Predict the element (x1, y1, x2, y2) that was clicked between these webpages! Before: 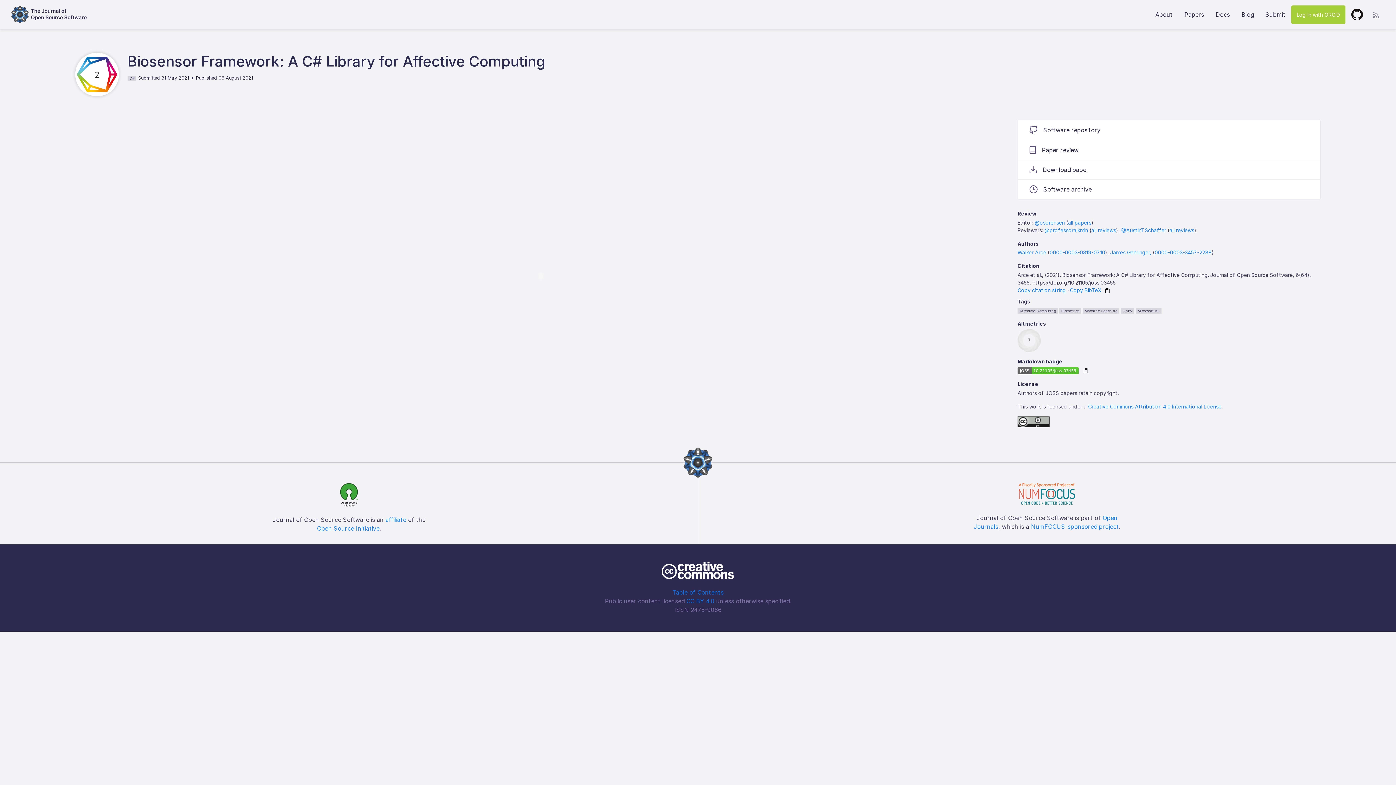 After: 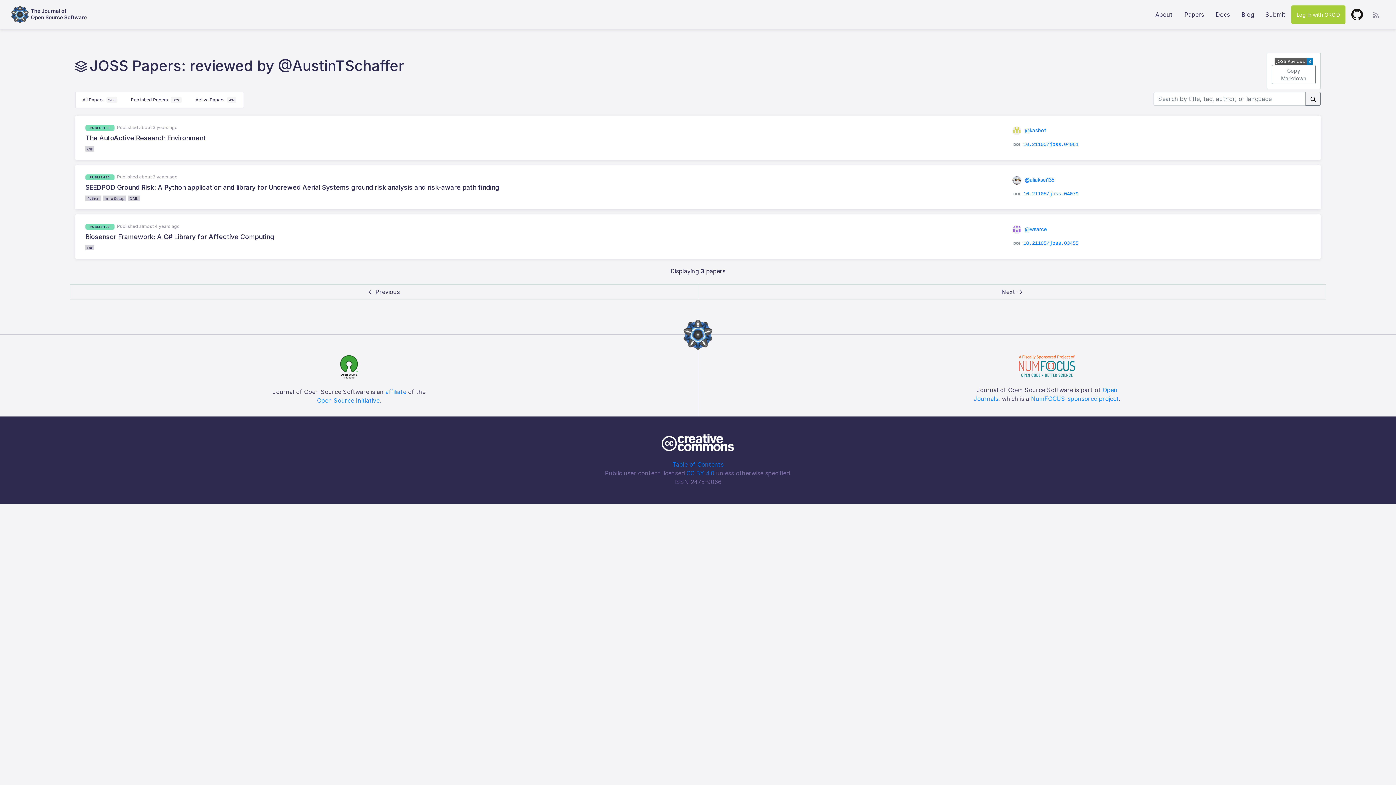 Action: bbox: (1169, 227, 1194, 233) label: all reviews